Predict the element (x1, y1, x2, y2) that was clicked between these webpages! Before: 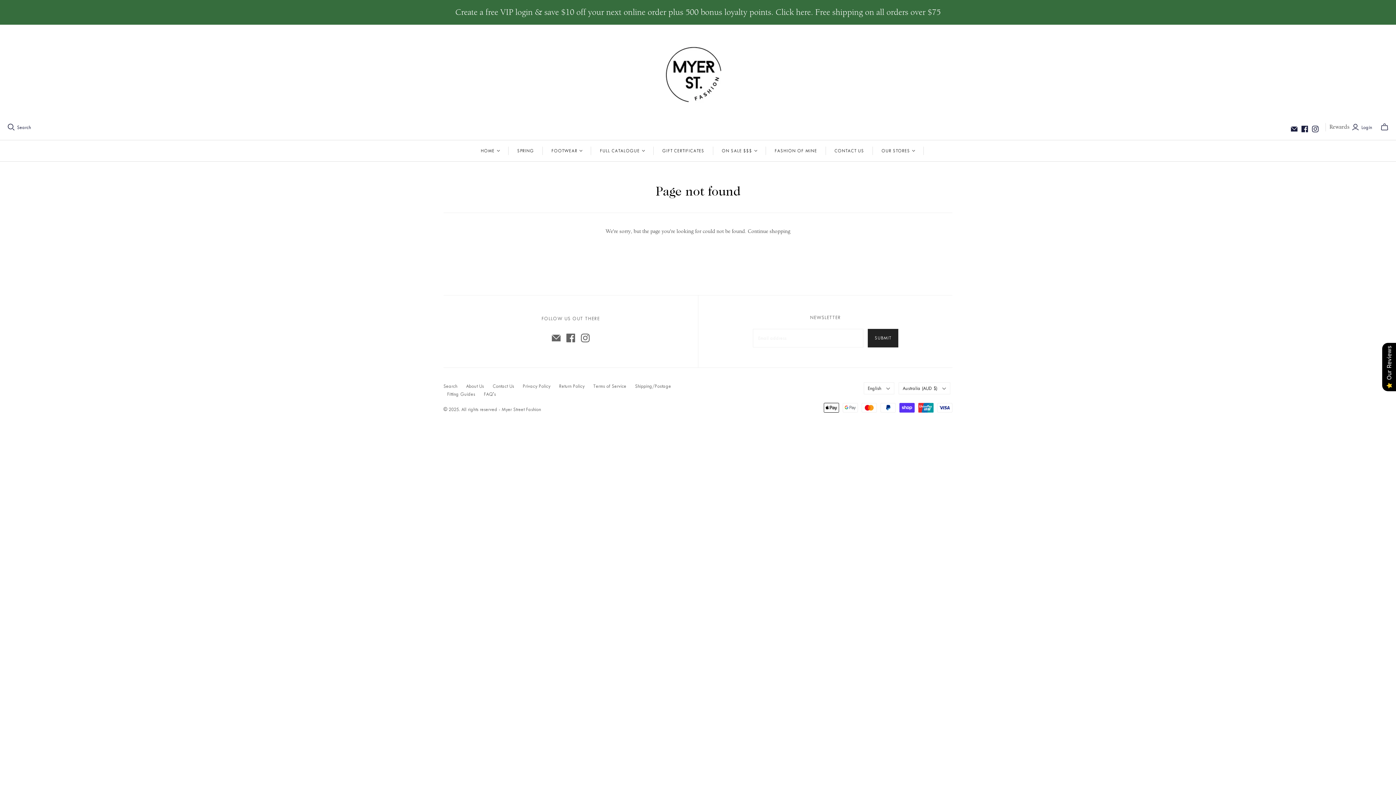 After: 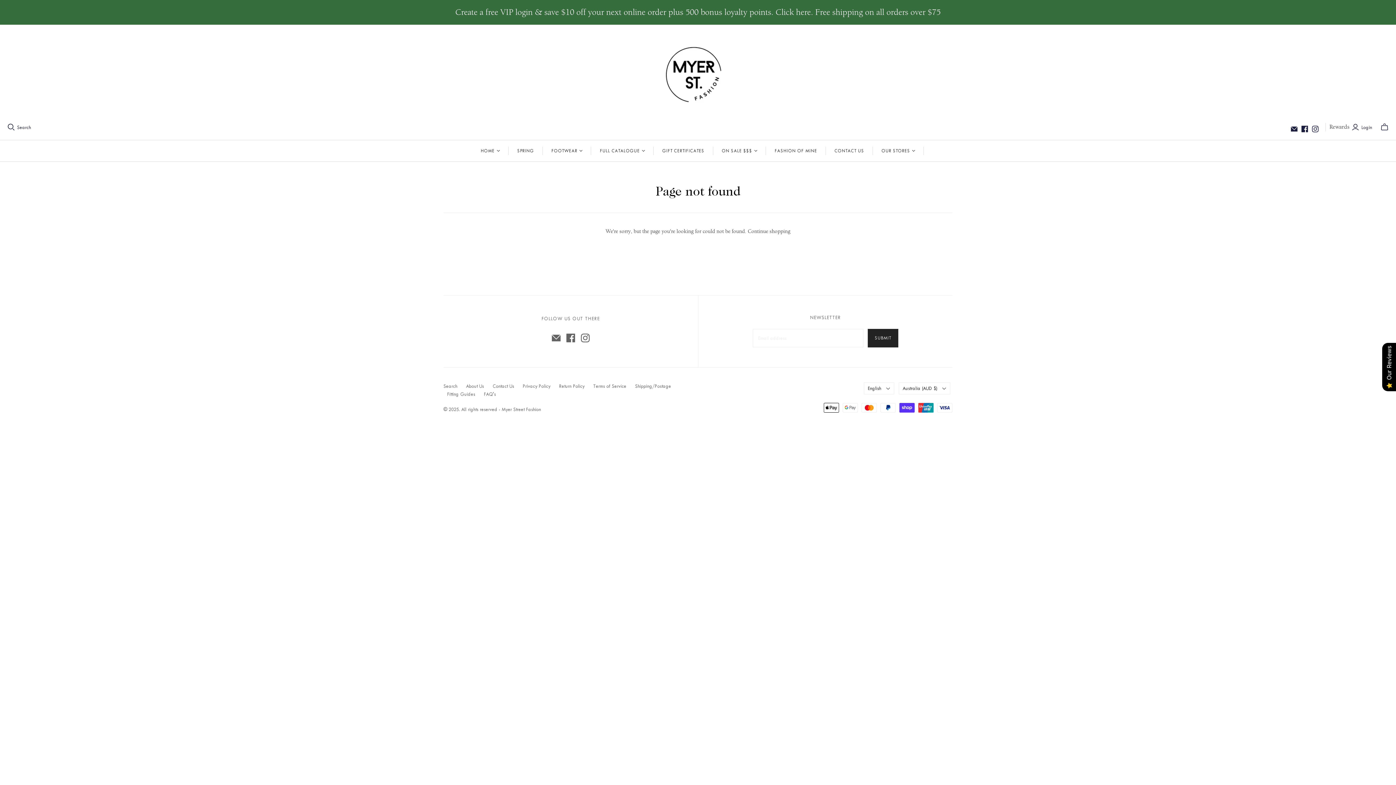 Action: bbox: (1312, 125, 1318, 132)